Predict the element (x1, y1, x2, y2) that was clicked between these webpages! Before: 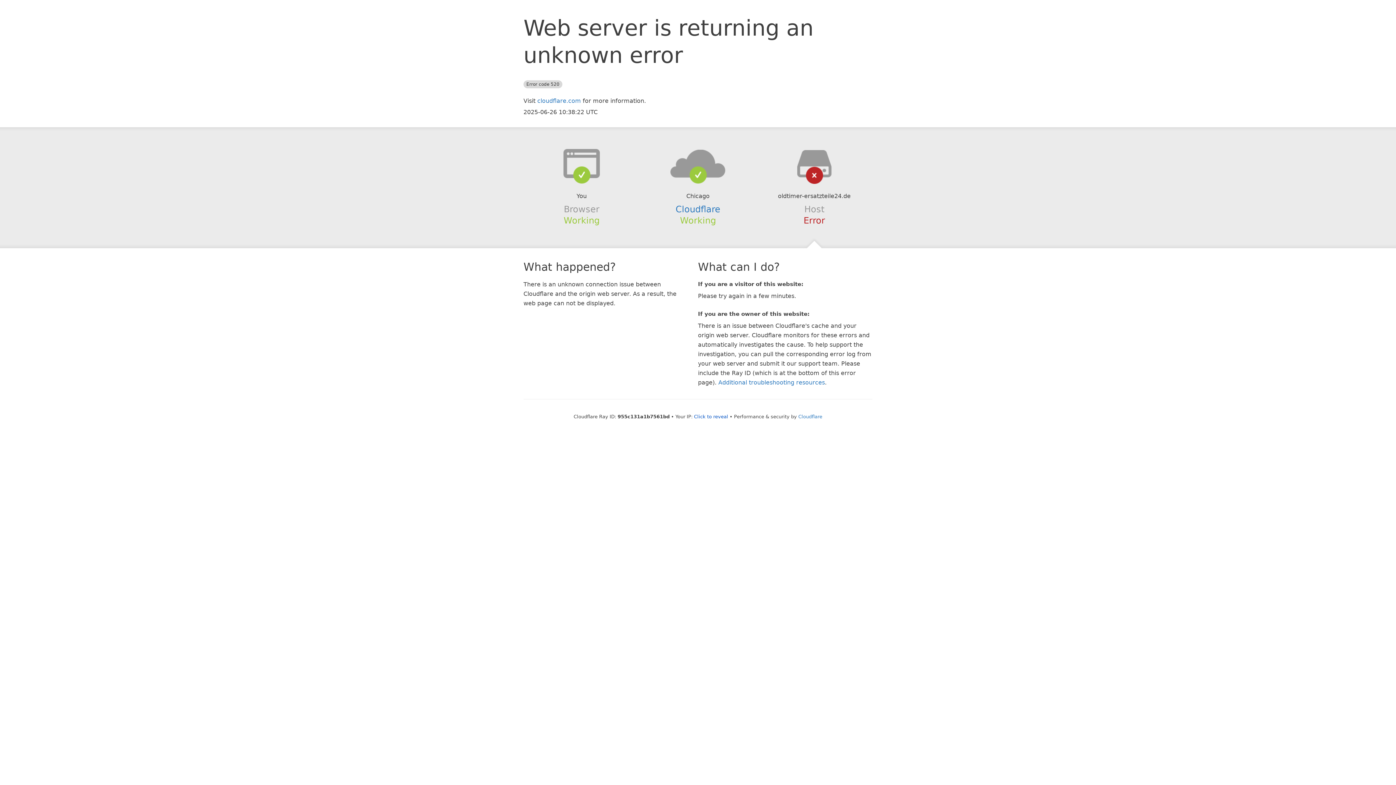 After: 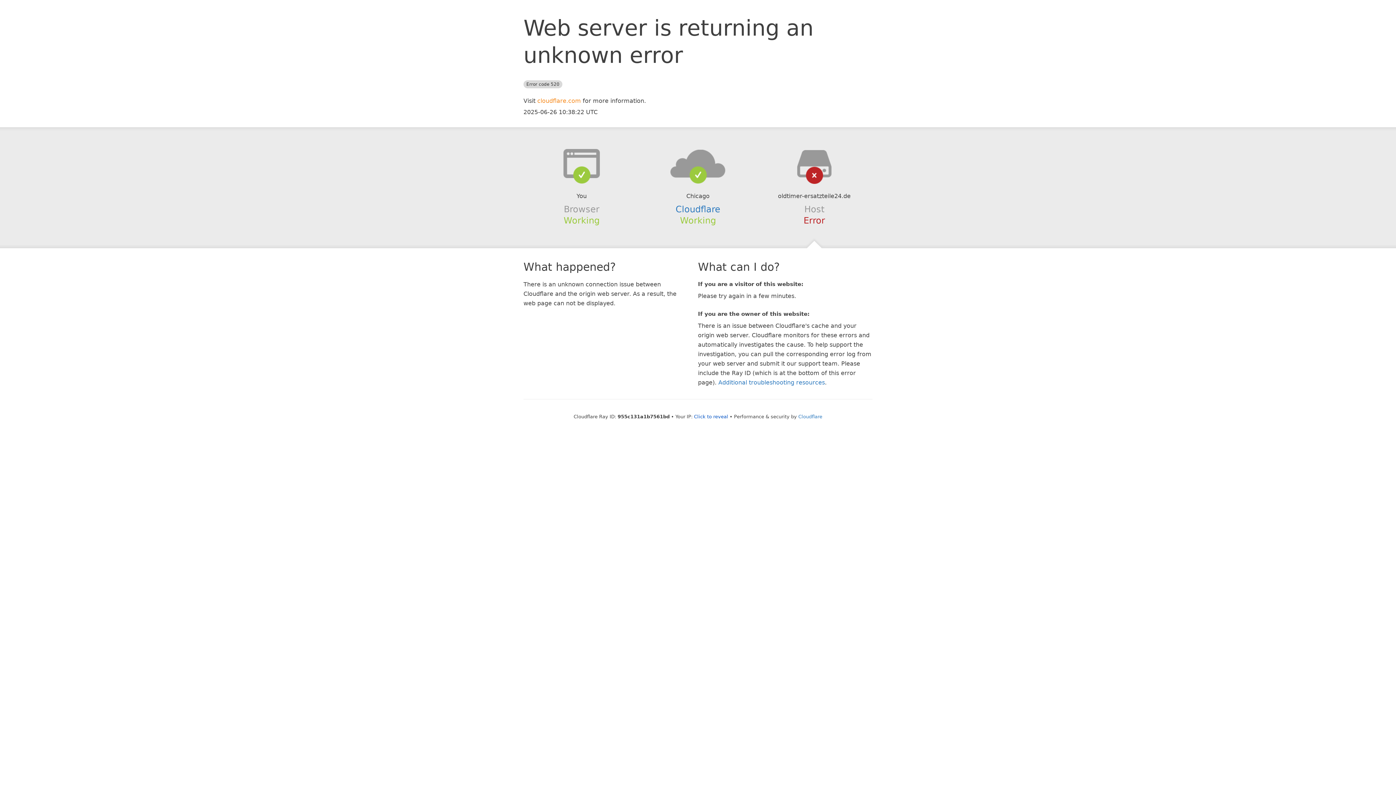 Action: label: cloudflare.com bbox: (537, 97, 581, 104)